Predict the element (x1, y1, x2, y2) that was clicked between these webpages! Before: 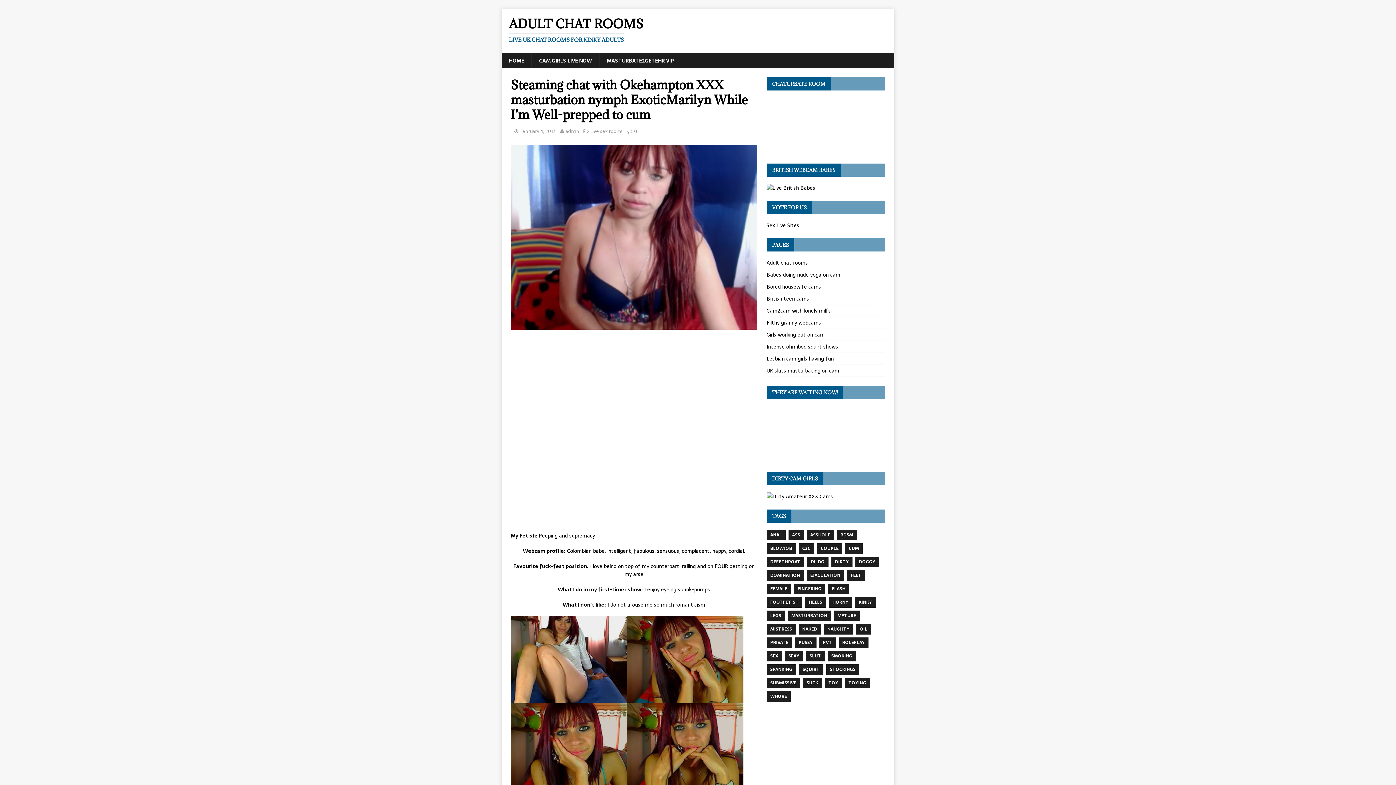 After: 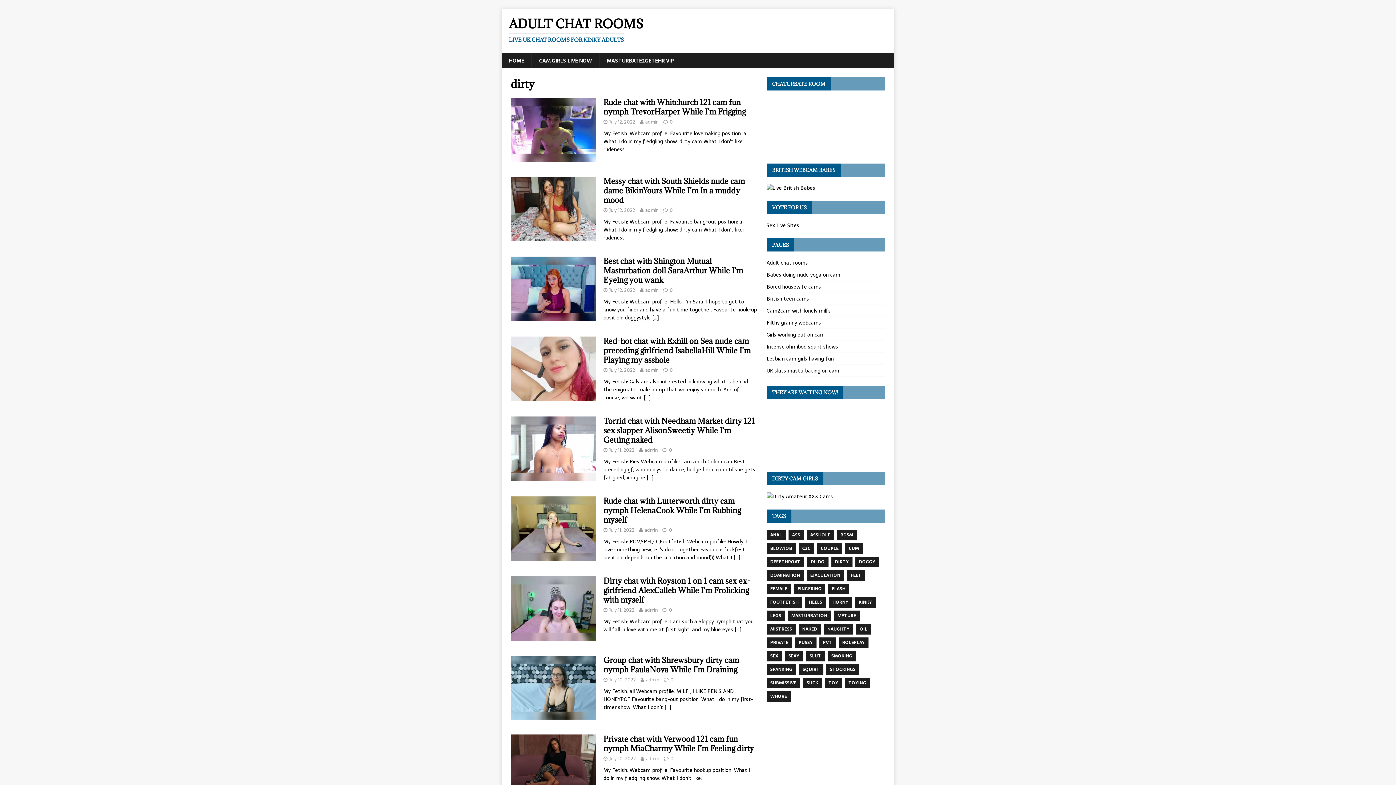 Action: bbox: (831, 557, 852, 567) label: DIRTY